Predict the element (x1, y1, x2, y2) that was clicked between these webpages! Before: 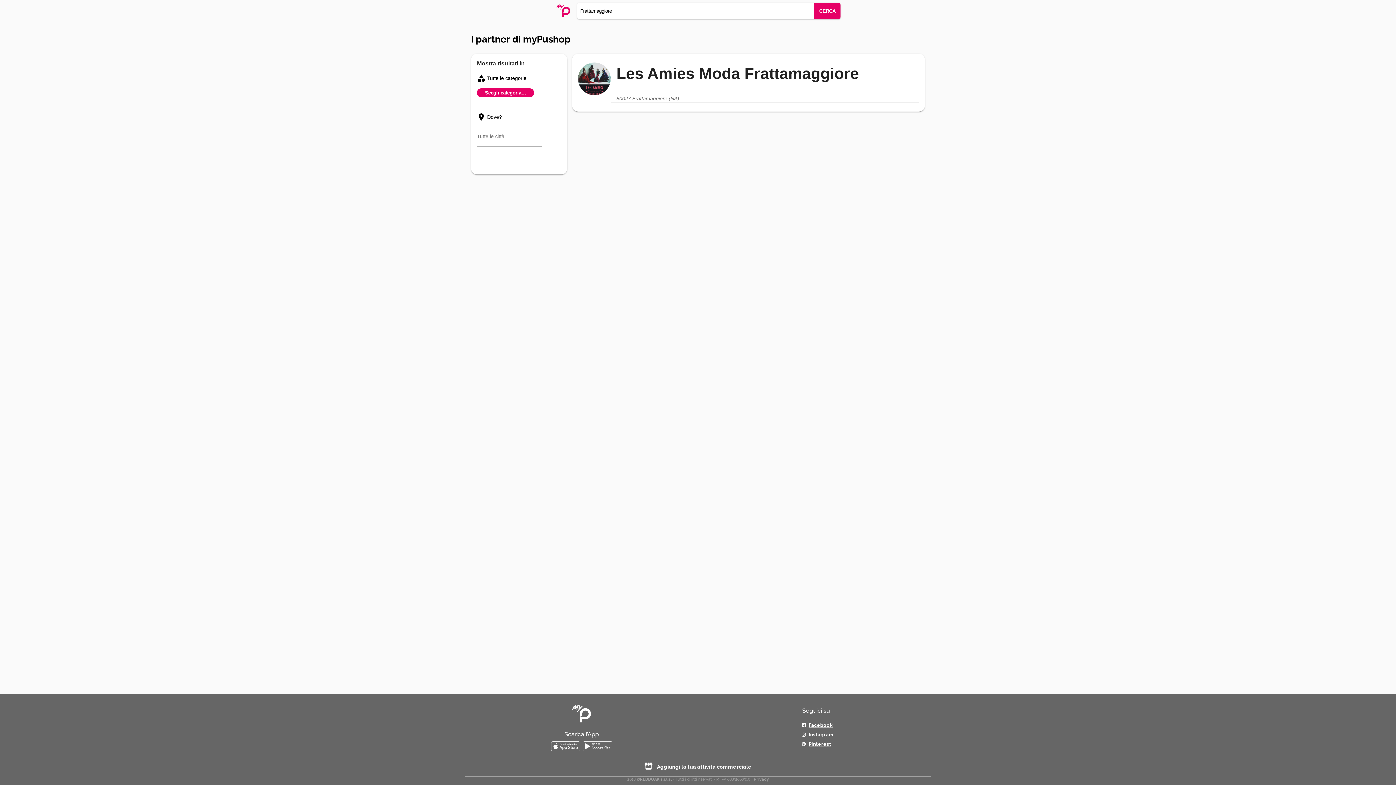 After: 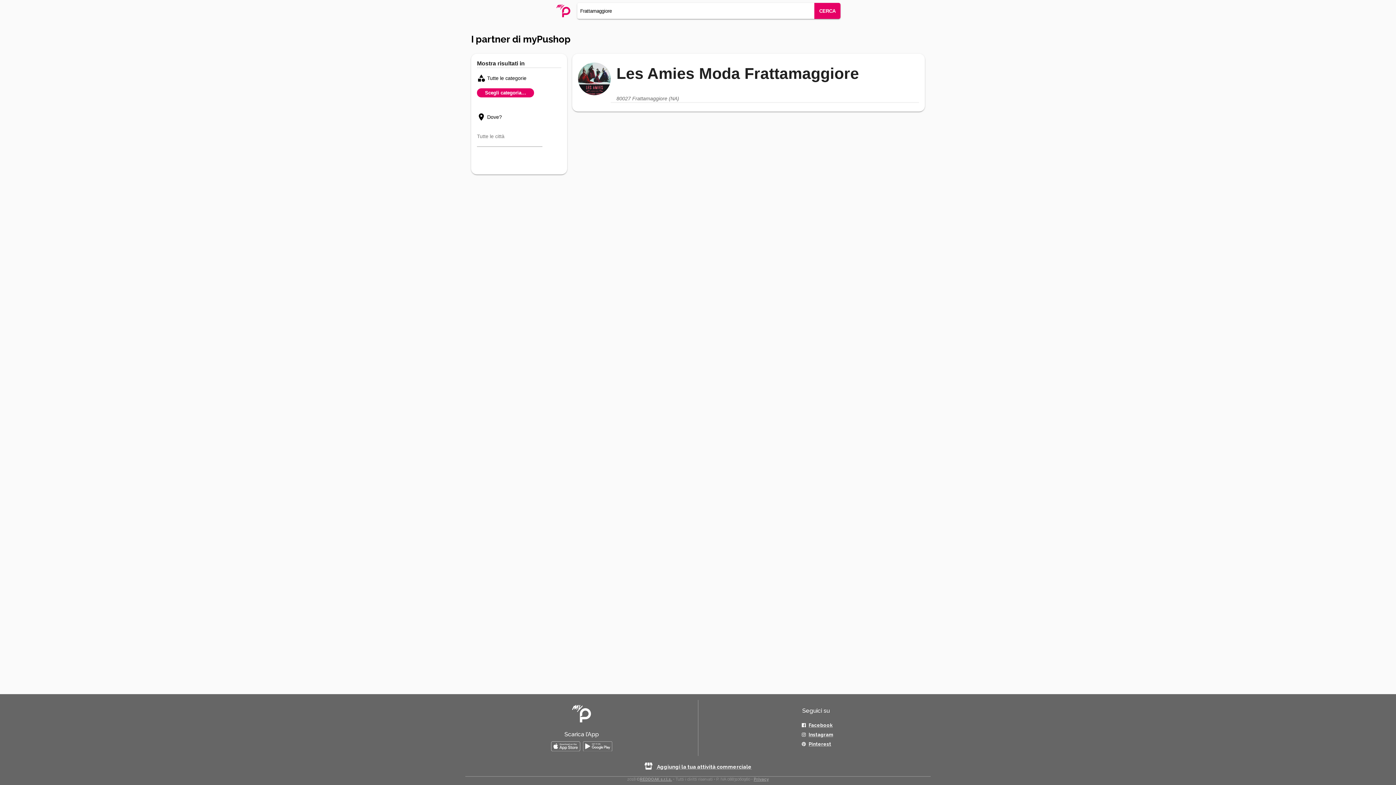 Action: bbox: (551, 741, 580, 753)